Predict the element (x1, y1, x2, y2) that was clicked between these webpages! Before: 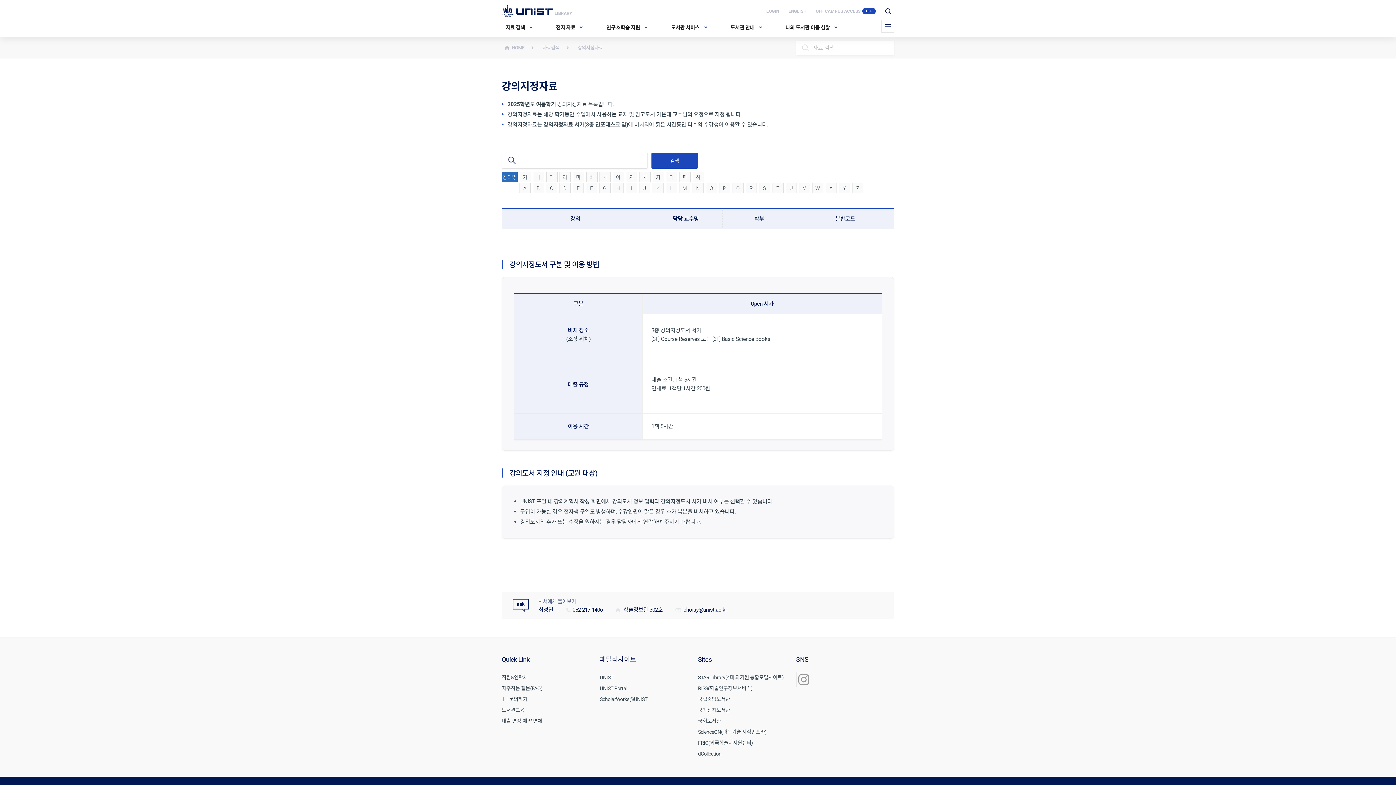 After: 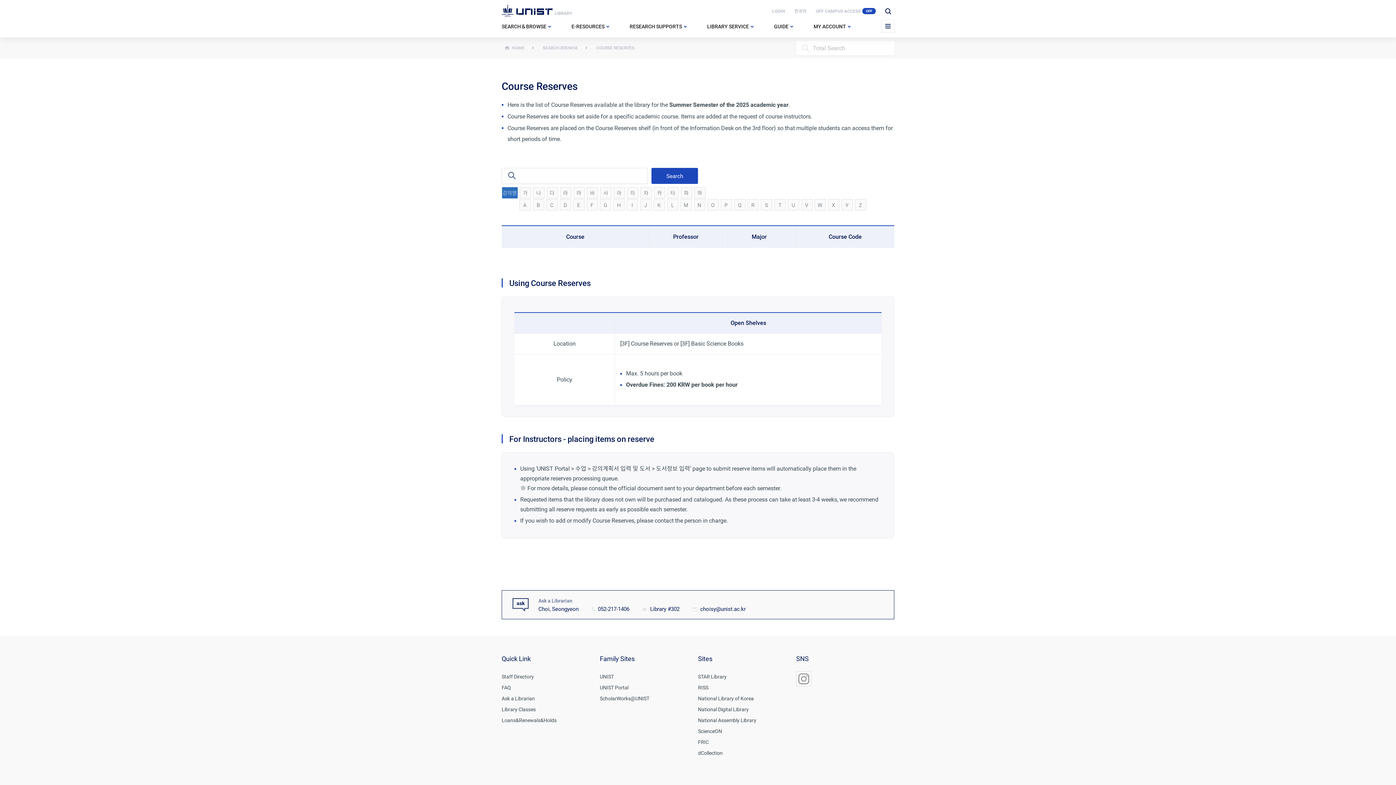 Action: bbox: (784, 5, 811, 17) label: ENGLISH